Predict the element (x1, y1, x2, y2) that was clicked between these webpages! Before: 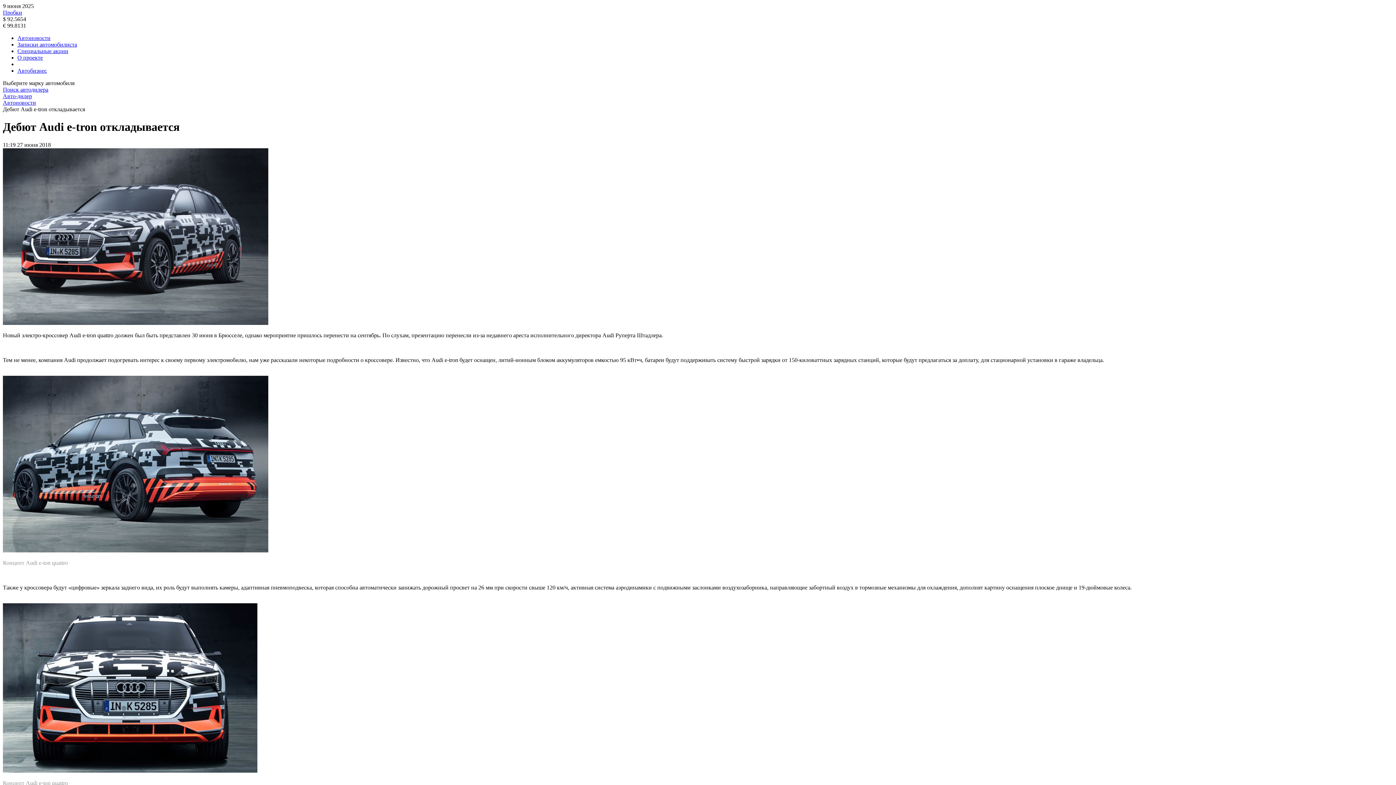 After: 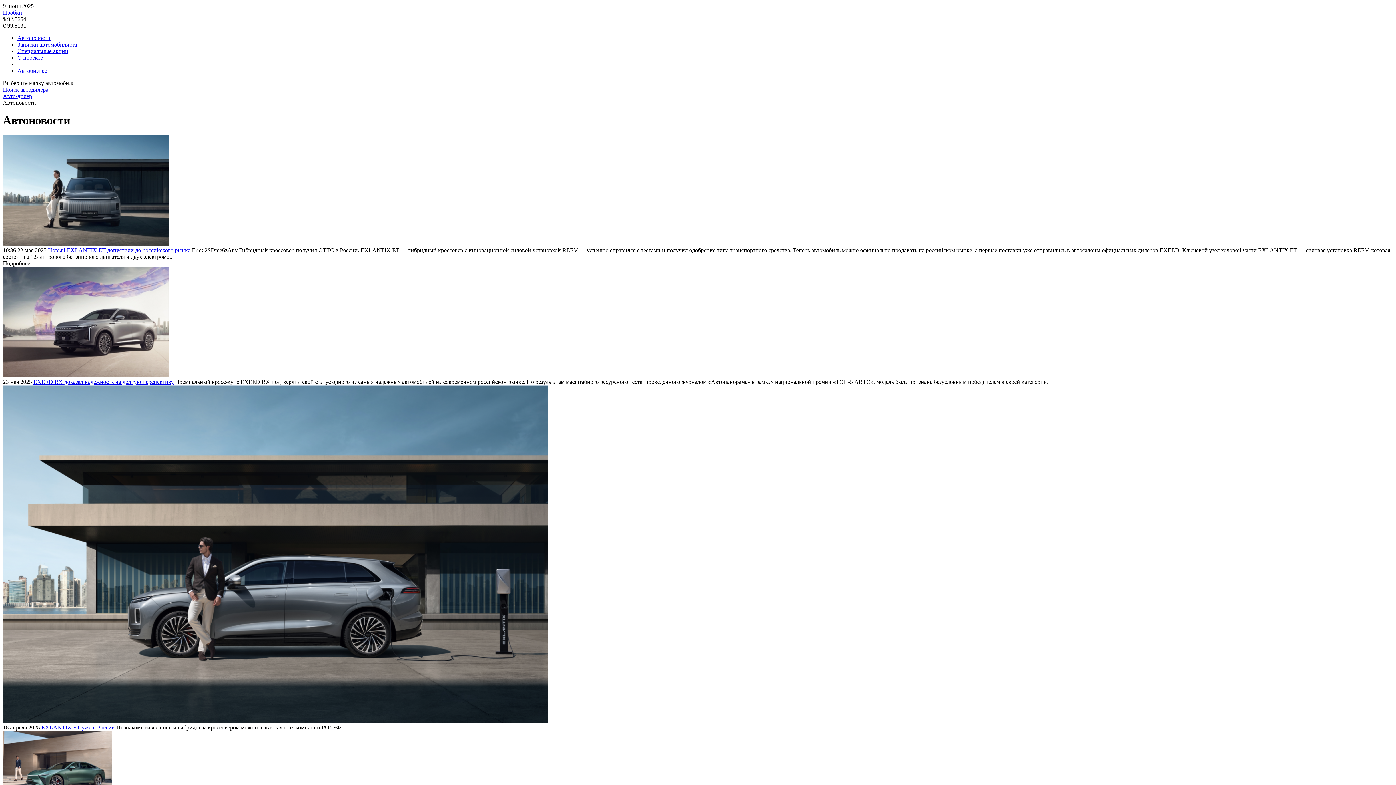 Action: label: Автоновости bbox: (2, 99, 36, 105)